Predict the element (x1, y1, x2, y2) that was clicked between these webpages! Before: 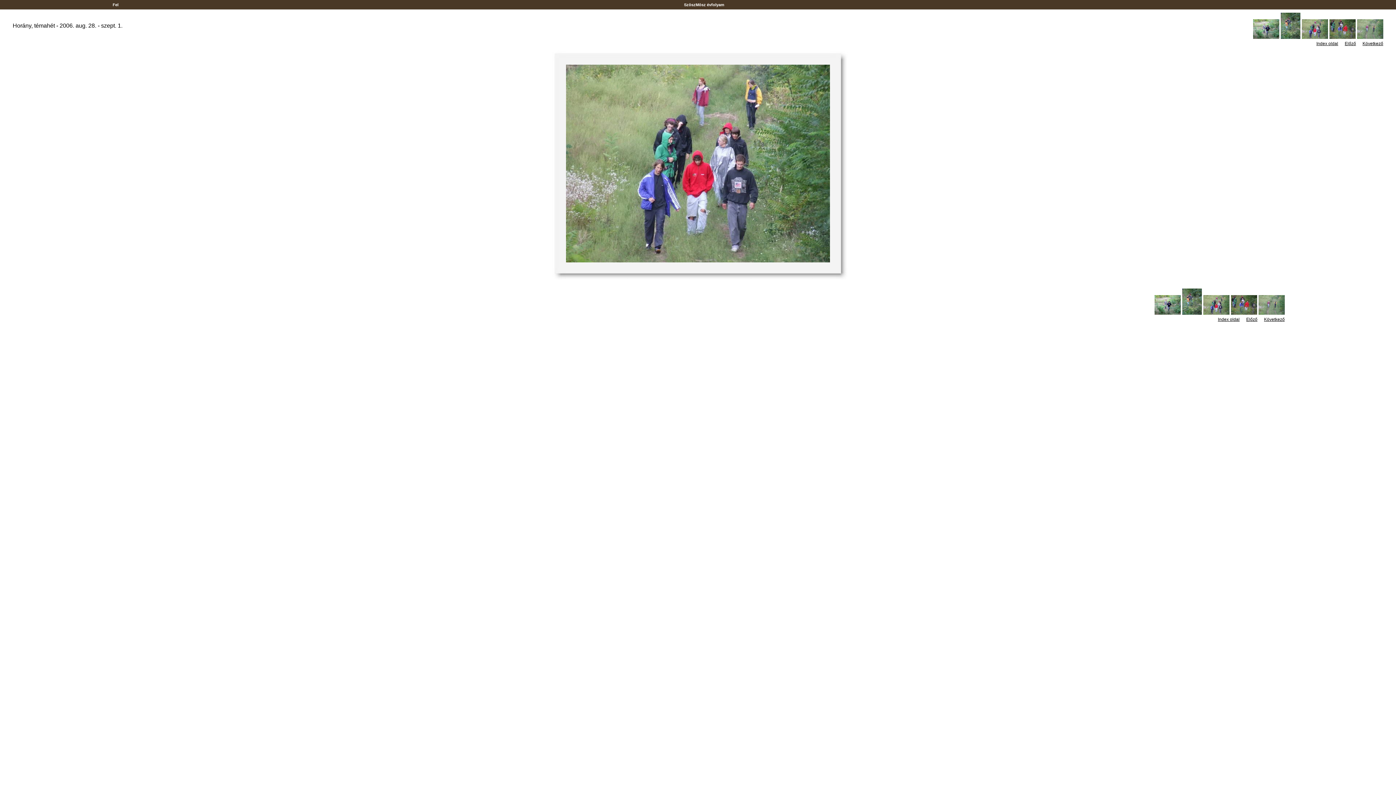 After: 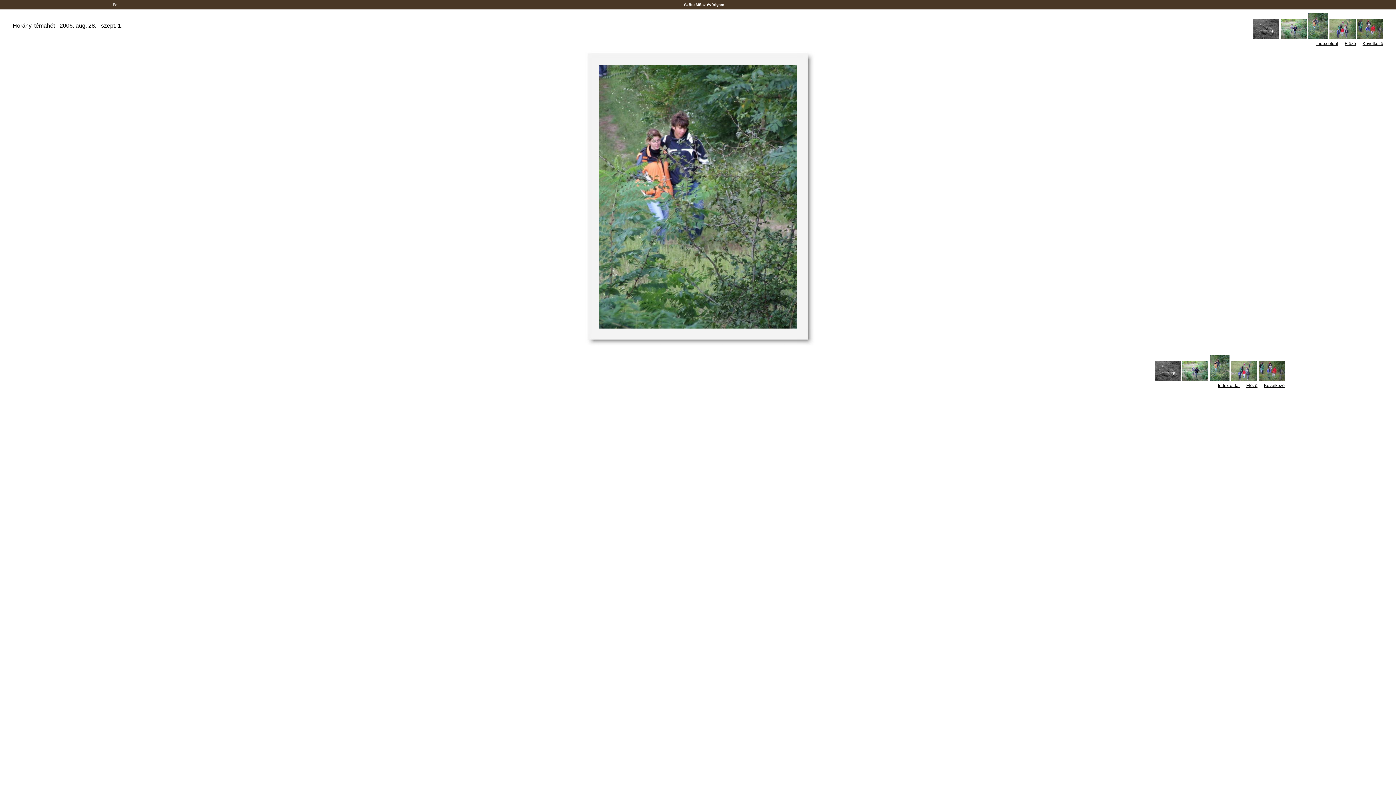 Action: bbox: (1345, 41, 1356, 46) label: Előző